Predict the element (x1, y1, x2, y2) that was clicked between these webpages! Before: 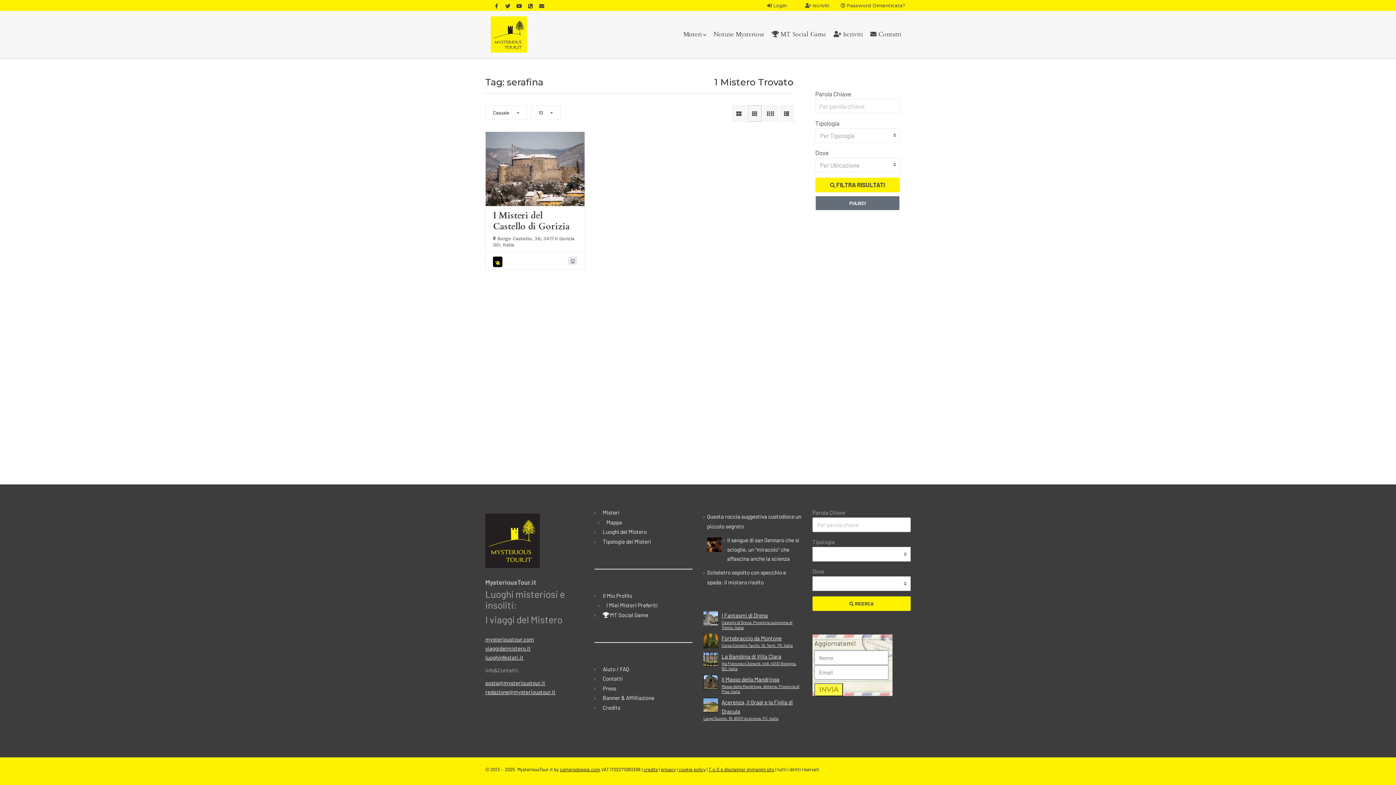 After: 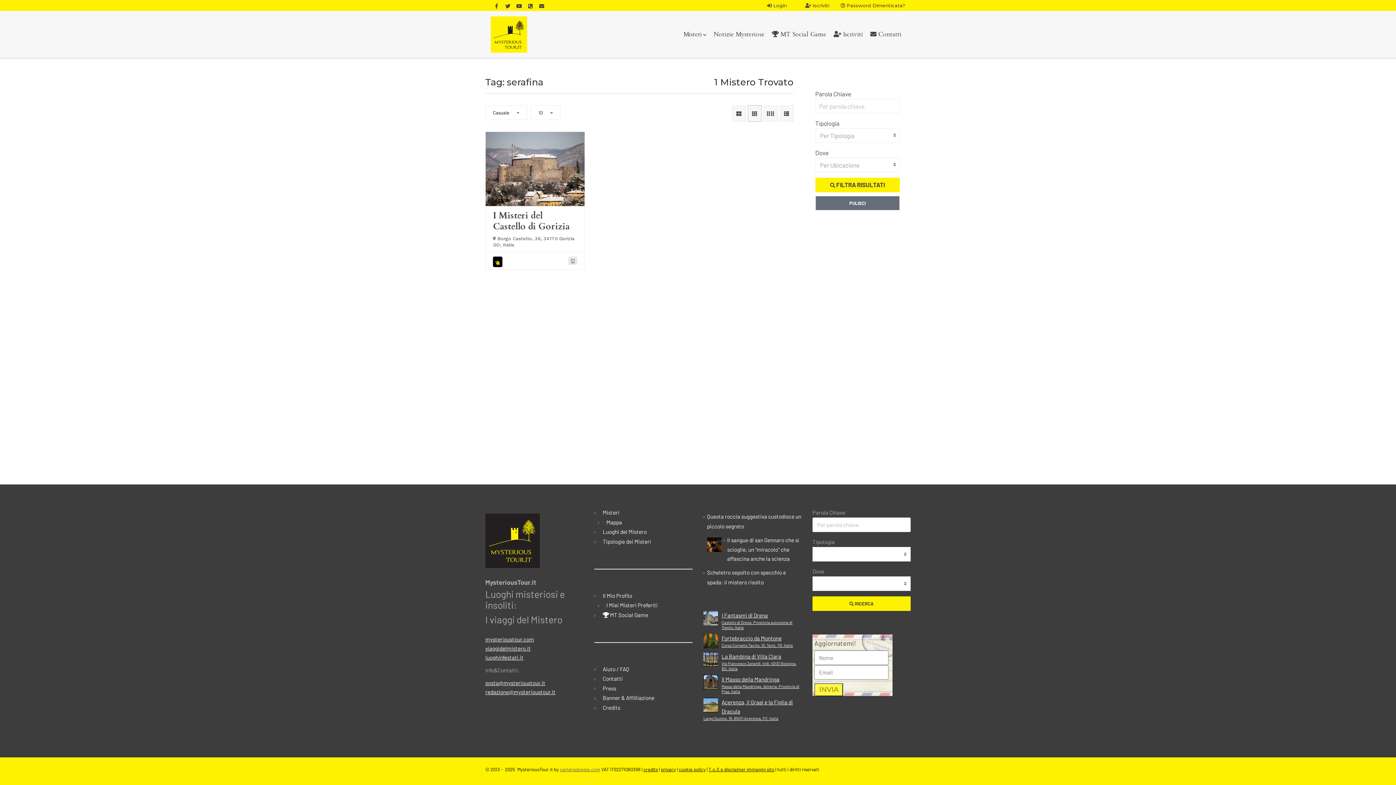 Action: label: cameradoppia.com bbox: (560, 766, 600, 772)